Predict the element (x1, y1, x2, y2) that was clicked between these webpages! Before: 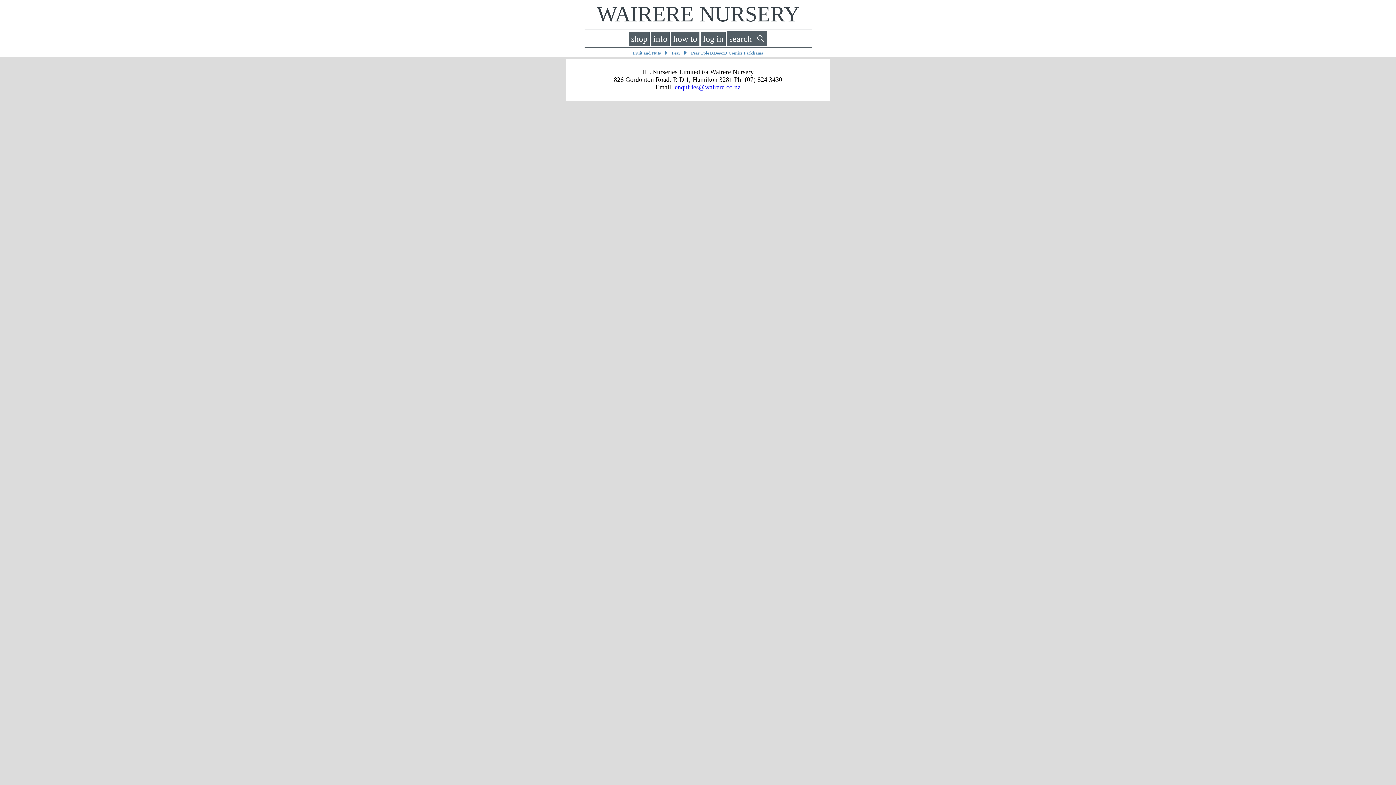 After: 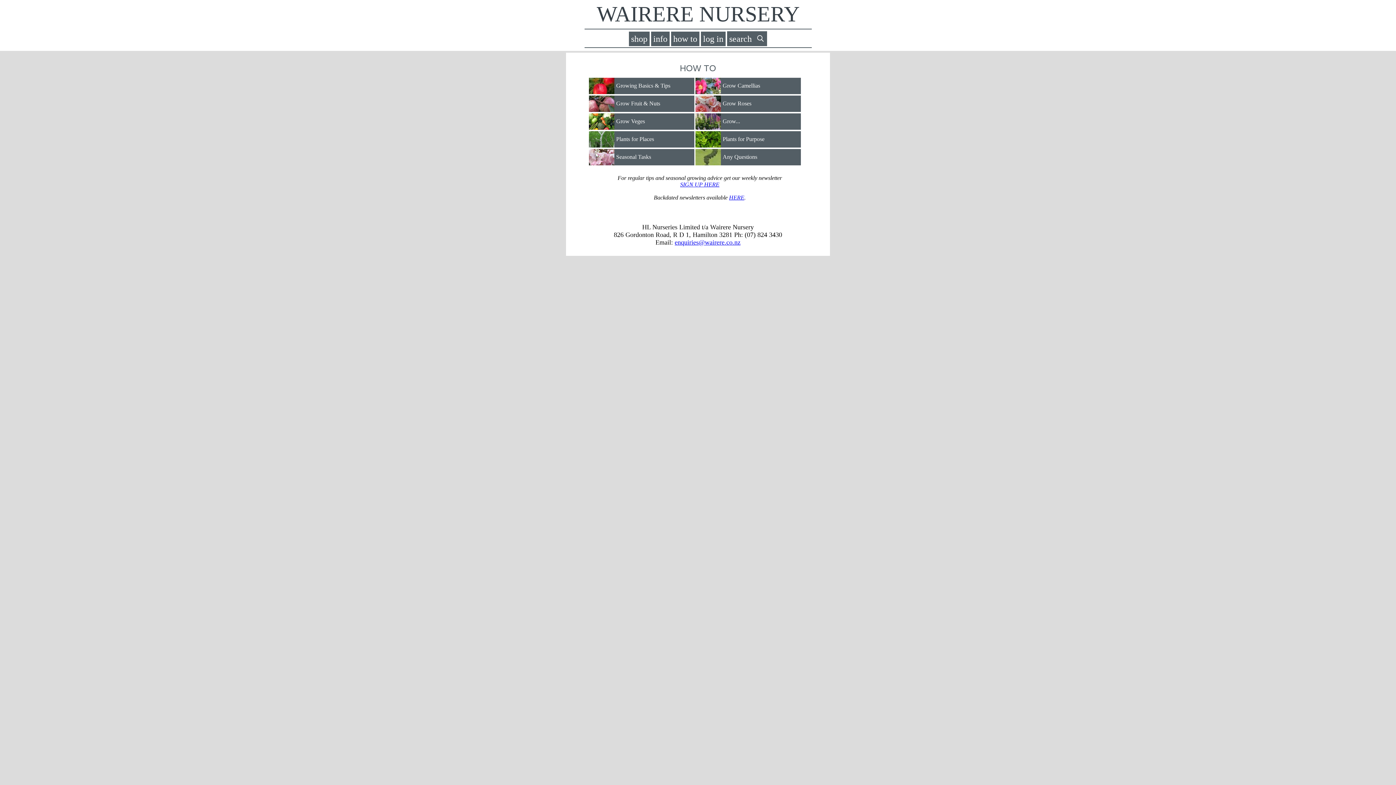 Action: bbox: (671, 31, 699, 46) label:  how to 